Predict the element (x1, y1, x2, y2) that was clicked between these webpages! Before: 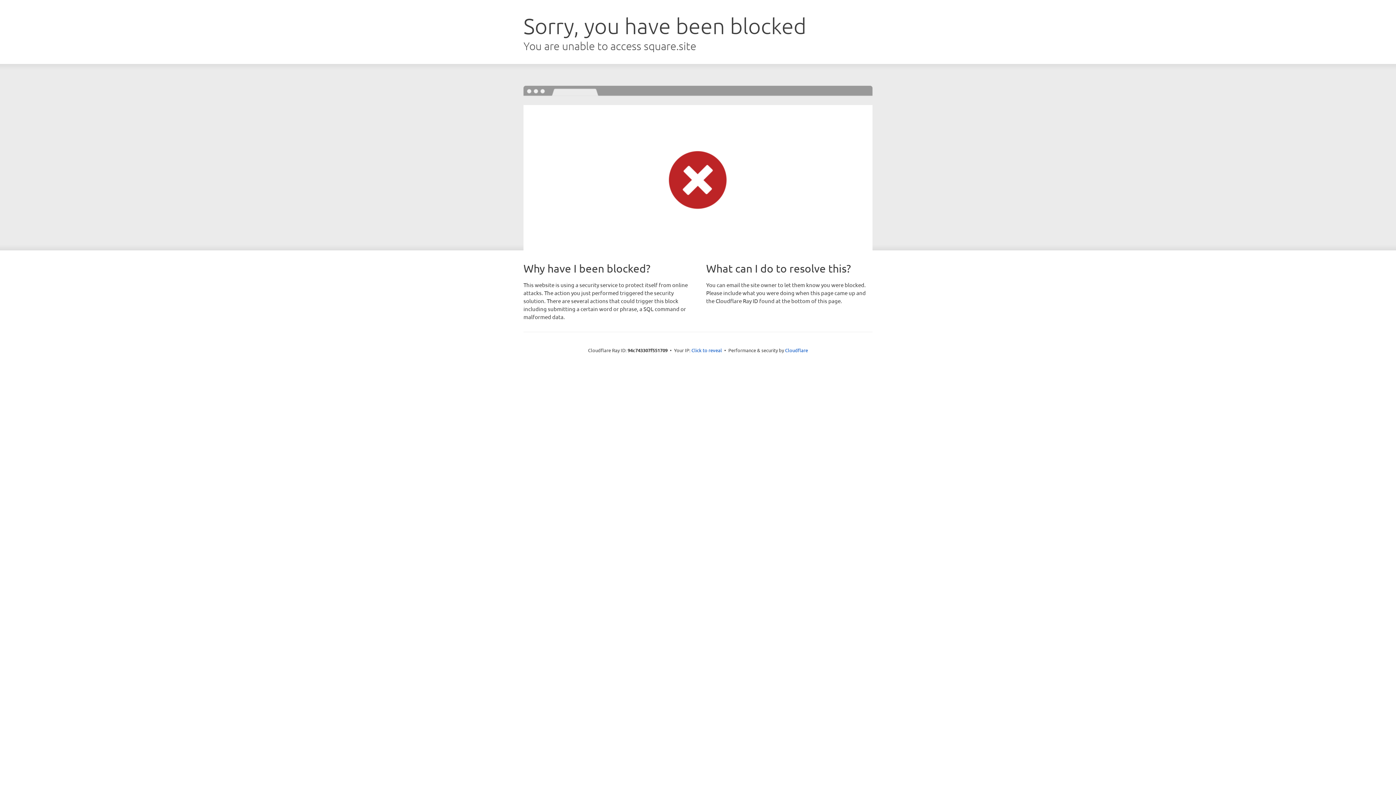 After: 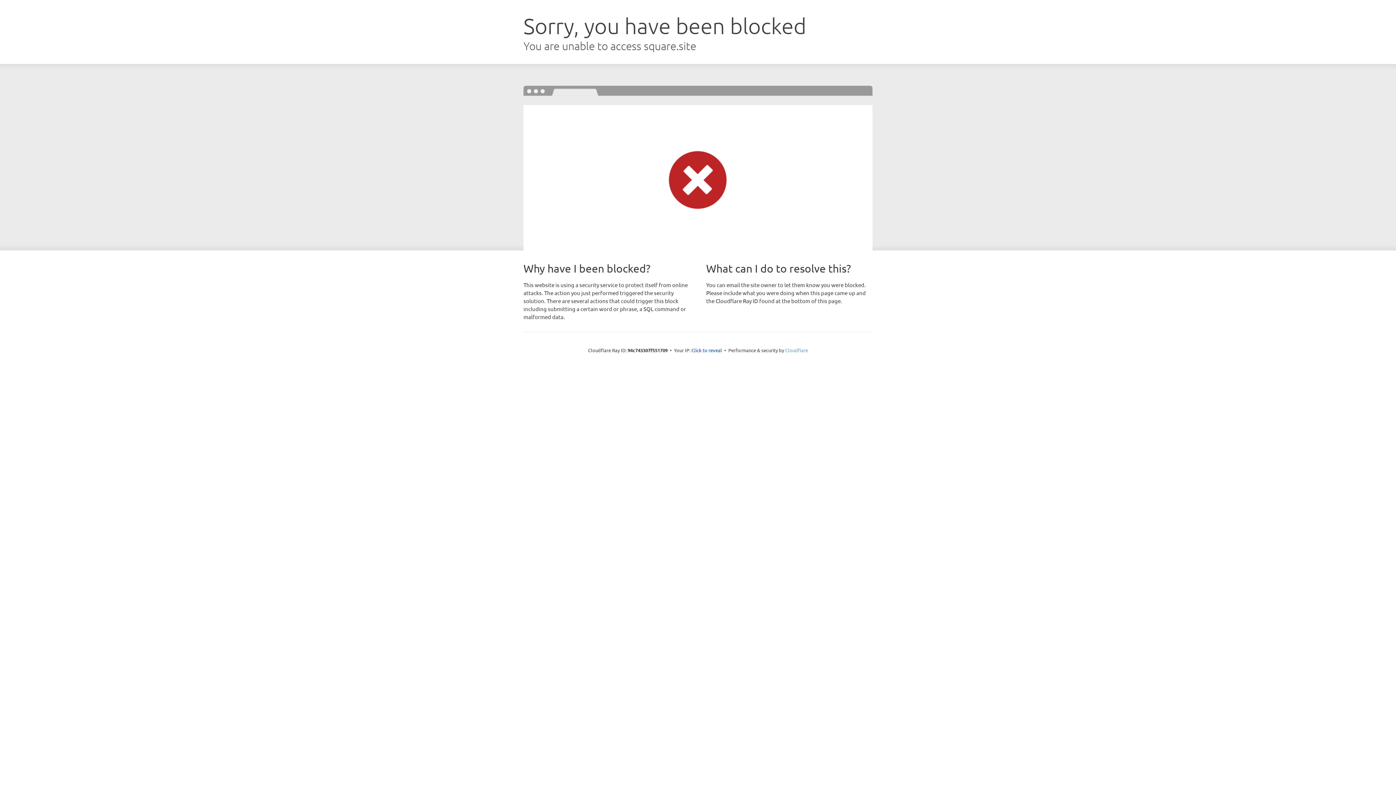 Action: bbox: (785, 347, 808, 353) label: Cloudflare